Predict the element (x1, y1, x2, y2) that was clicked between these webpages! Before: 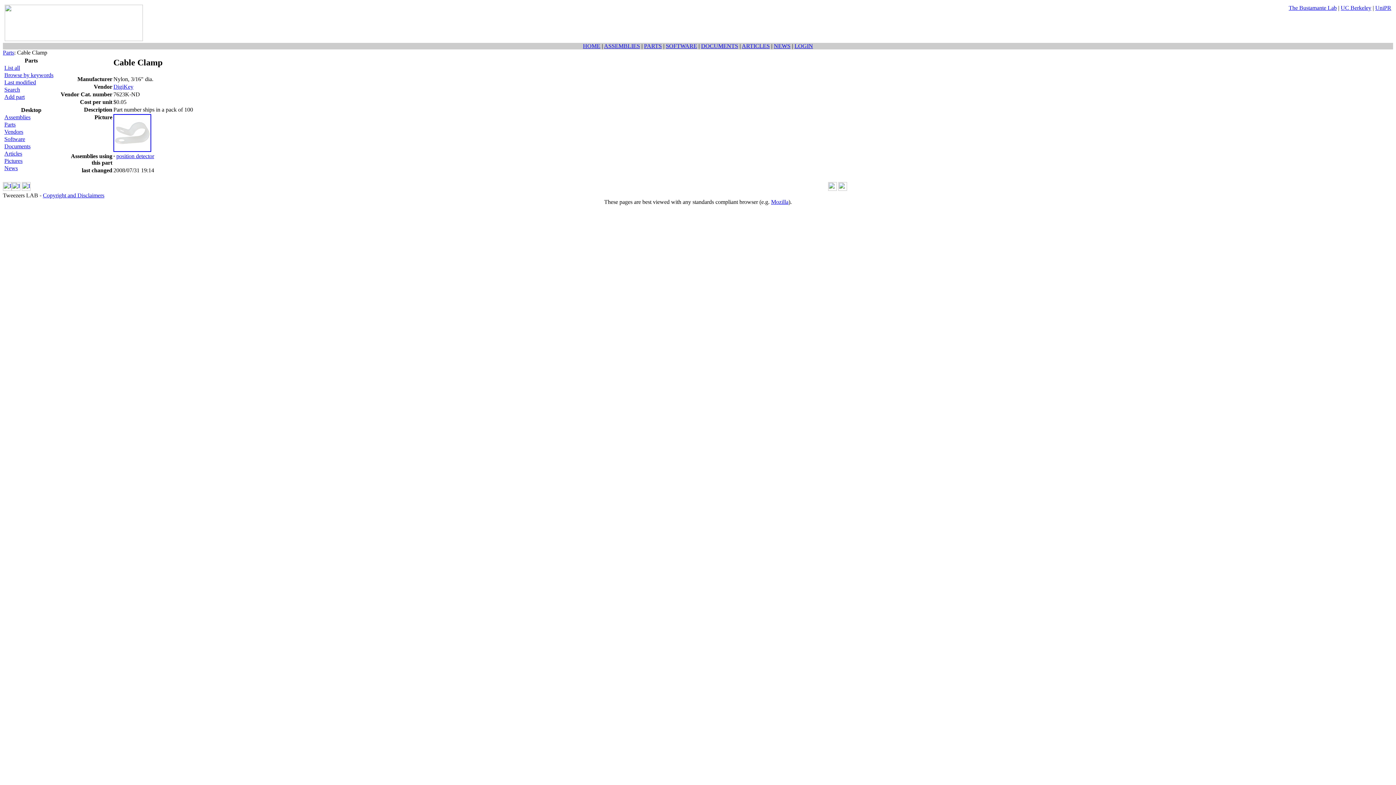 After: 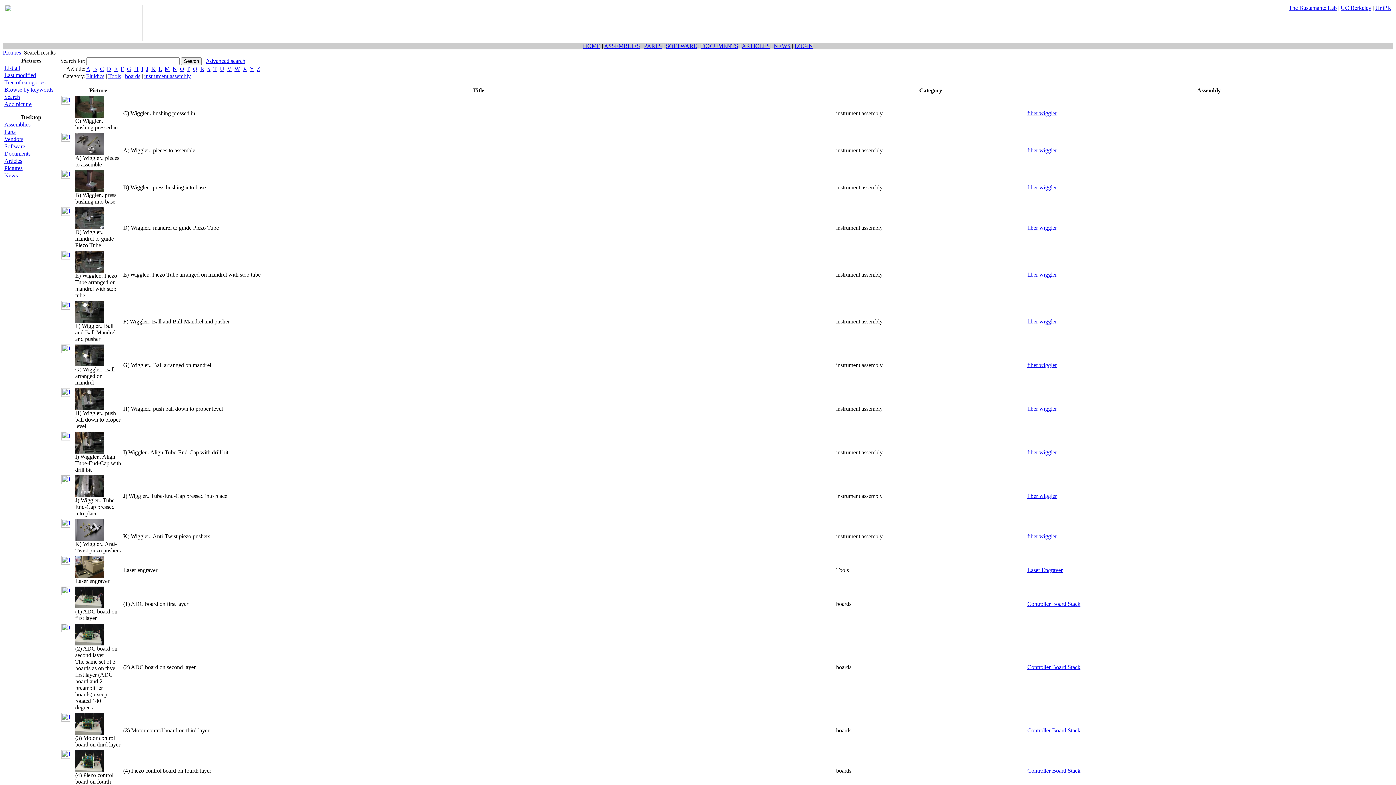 Action: bbox: (4, 157, 22, 164) label: Pictures